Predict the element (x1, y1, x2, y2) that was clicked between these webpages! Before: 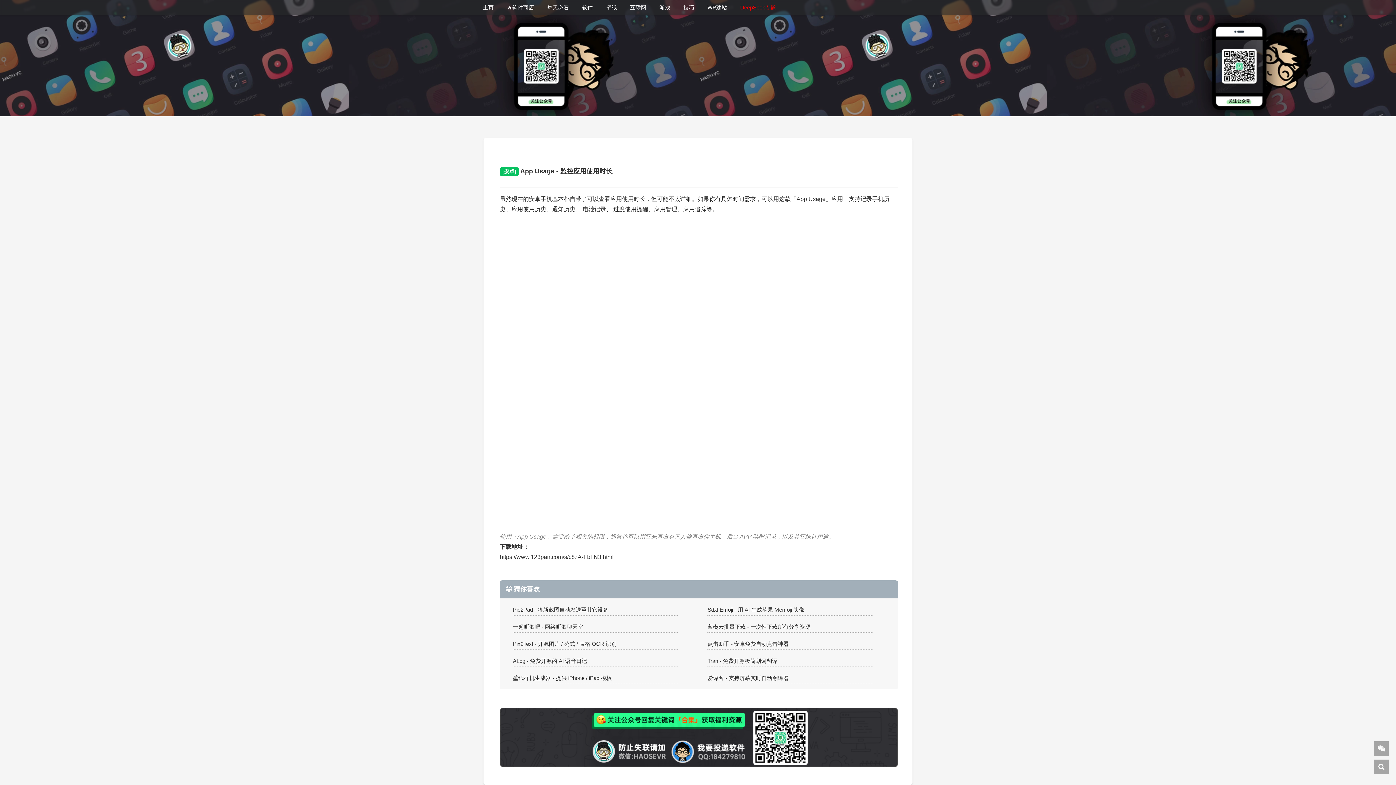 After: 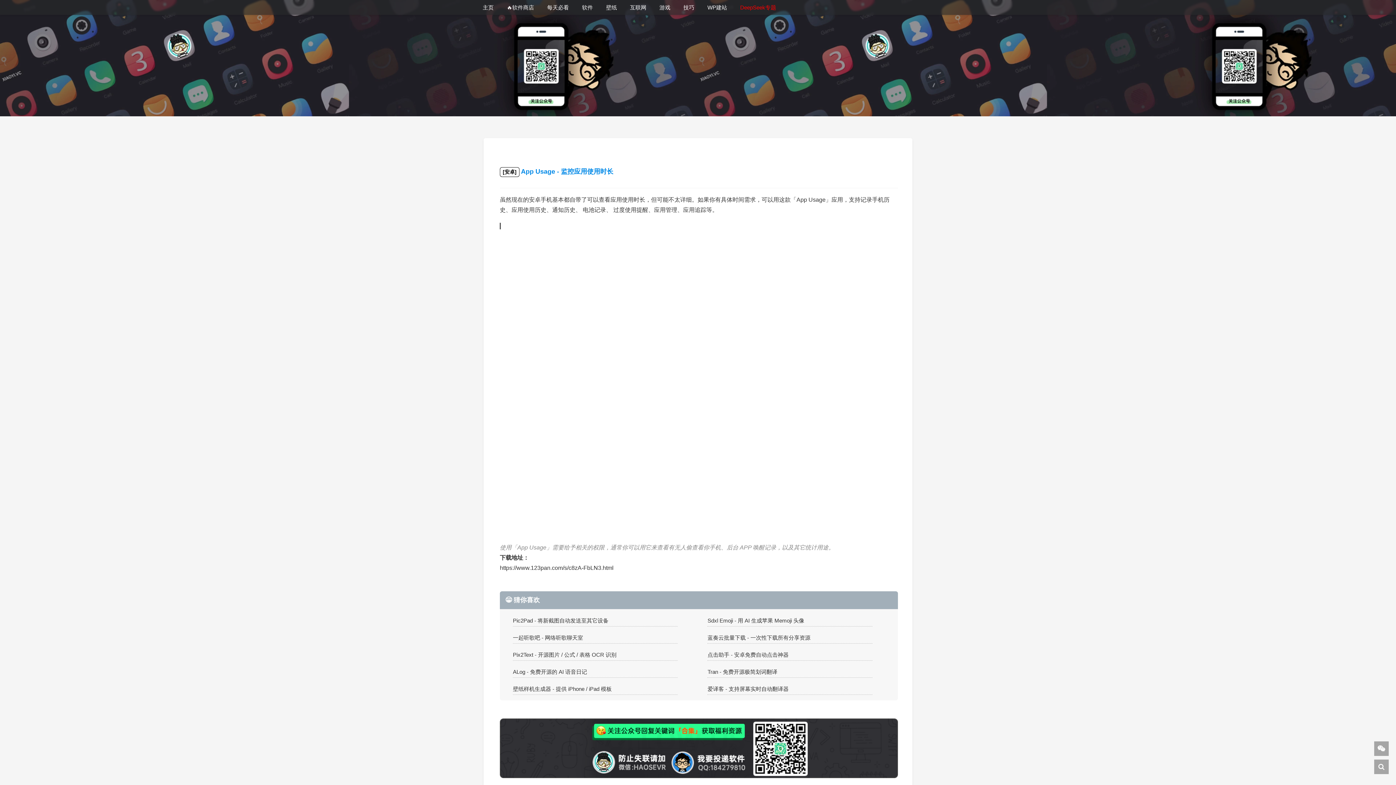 Action: bbox: (500, 167, 612, 174) label: [安卓] App Usage - 监控应用使用时长